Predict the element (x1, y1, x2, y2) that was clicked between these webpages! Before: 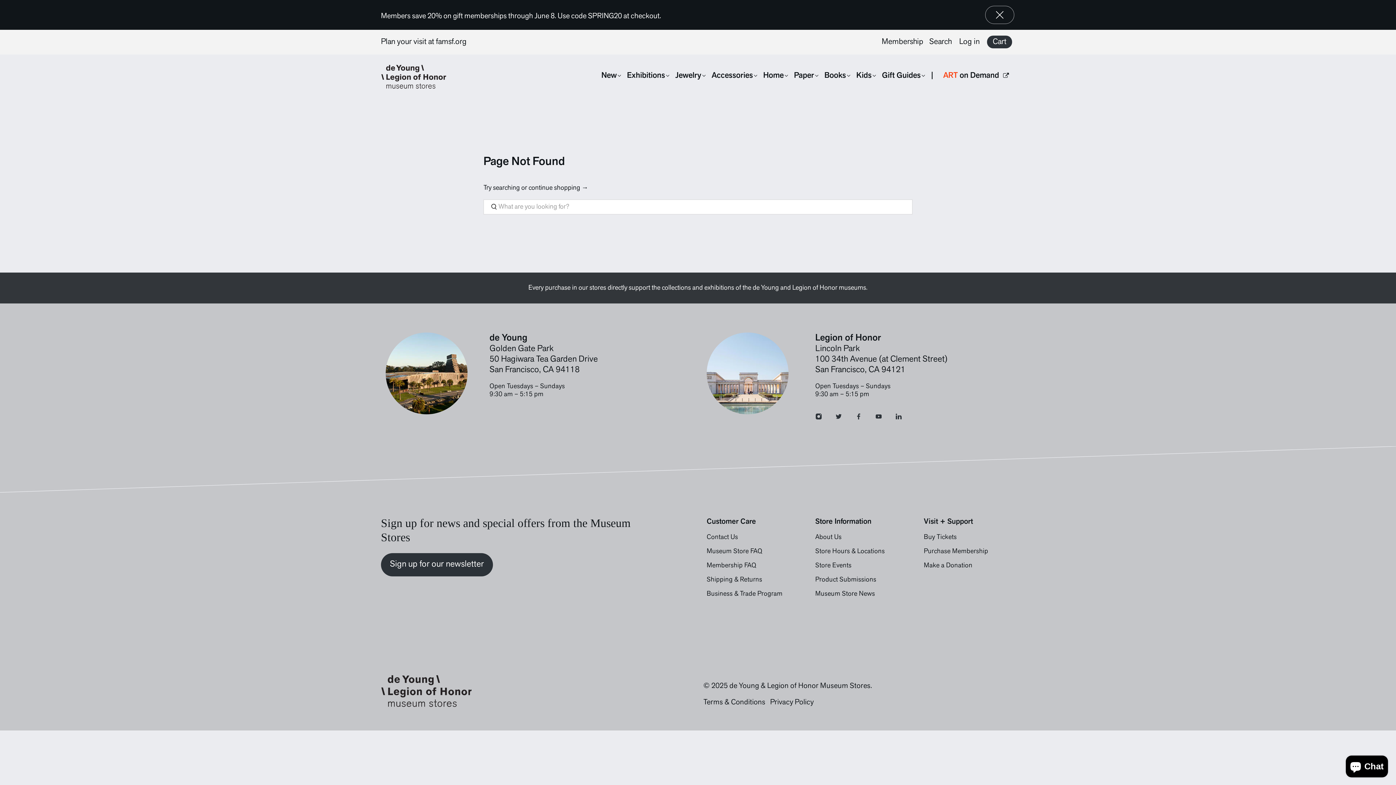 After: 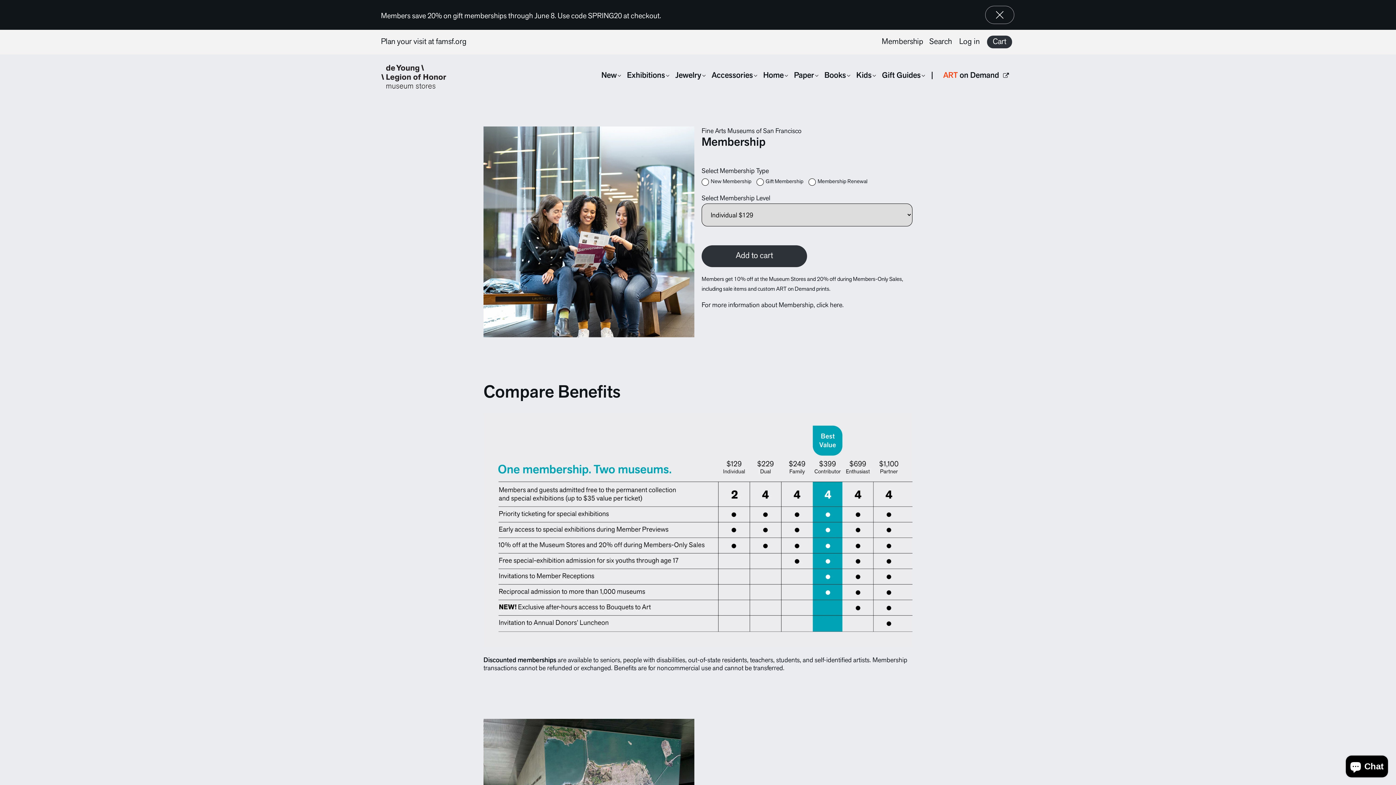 Action: bbox: (924, 548, 988, 555) label: Purchase Membership